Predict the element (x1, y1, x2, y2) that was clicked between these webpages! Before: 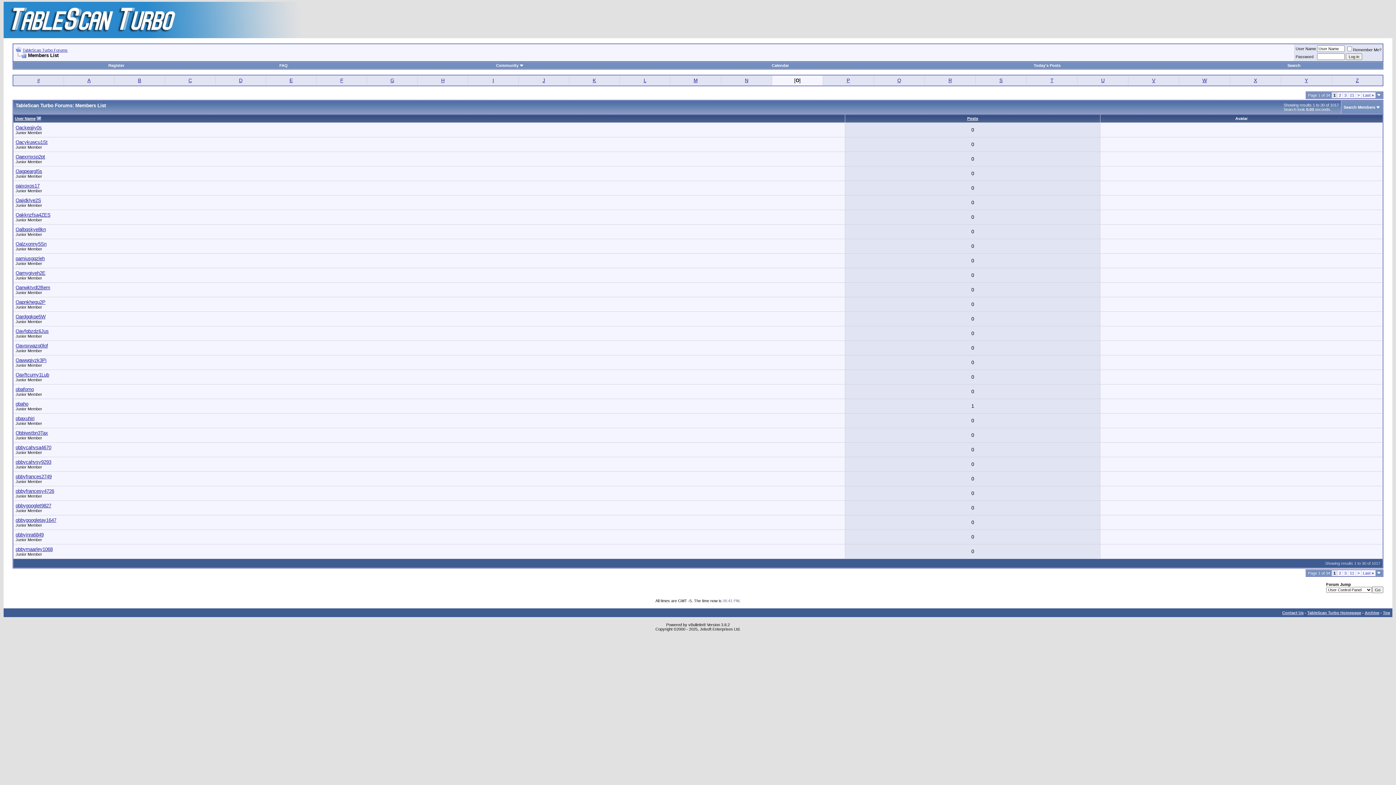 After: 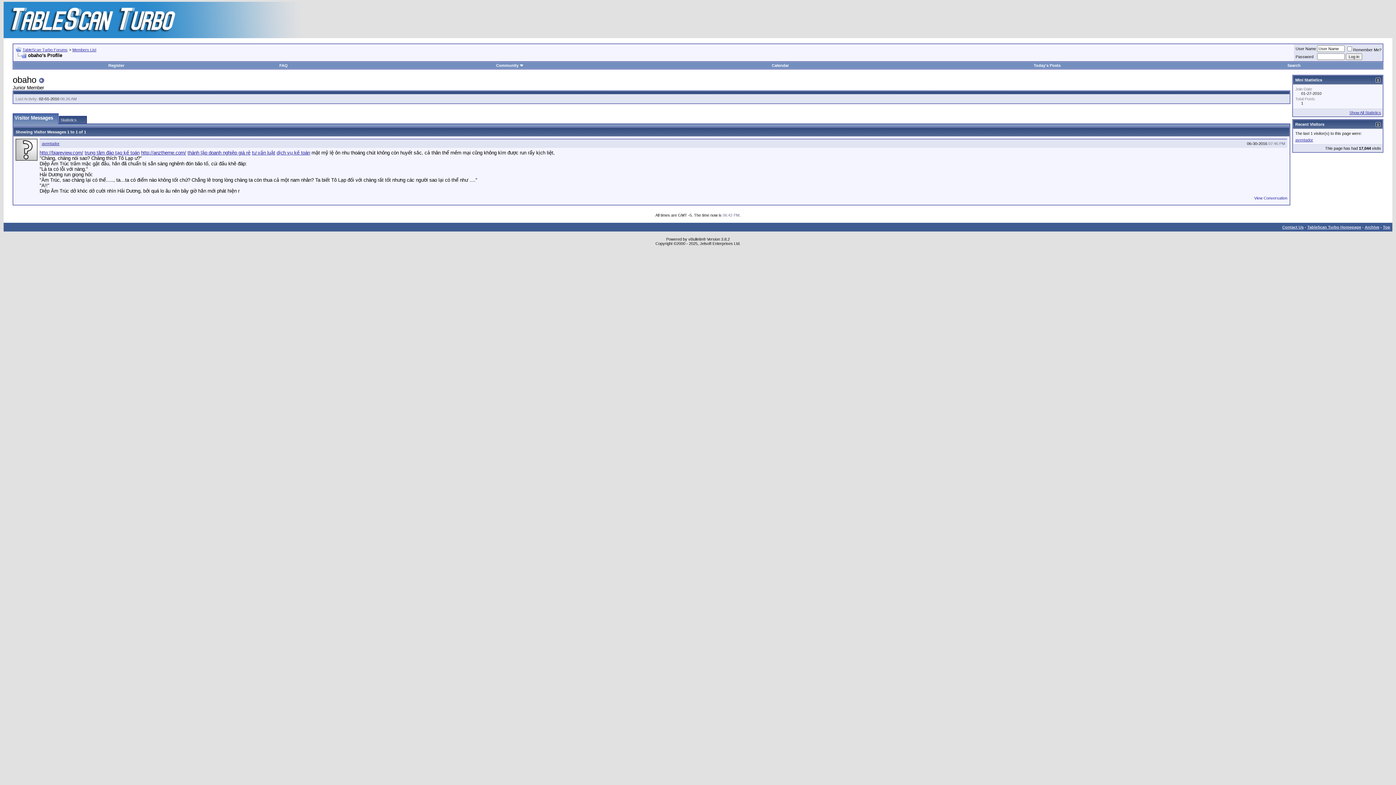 Action: label: obaho bbox: (15, 401, 28, 406)